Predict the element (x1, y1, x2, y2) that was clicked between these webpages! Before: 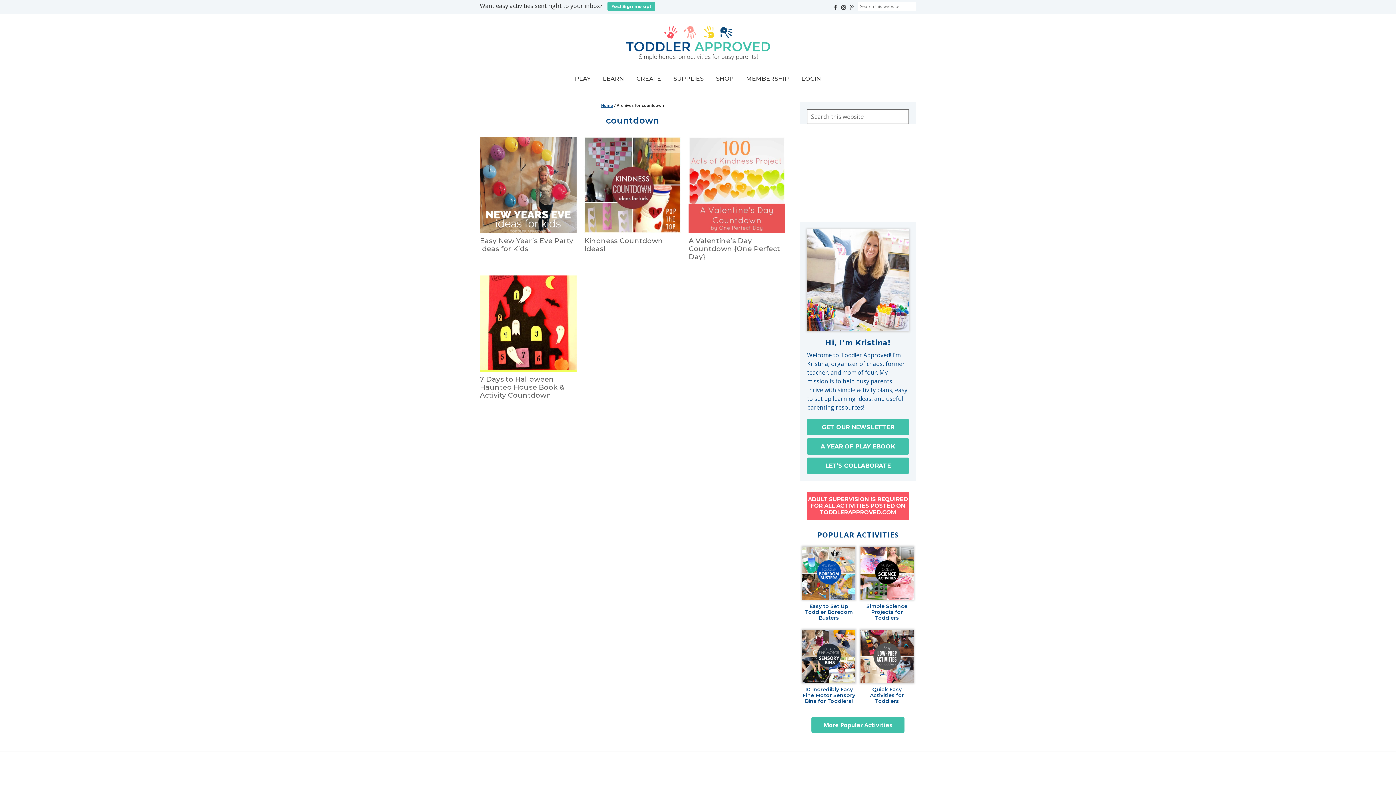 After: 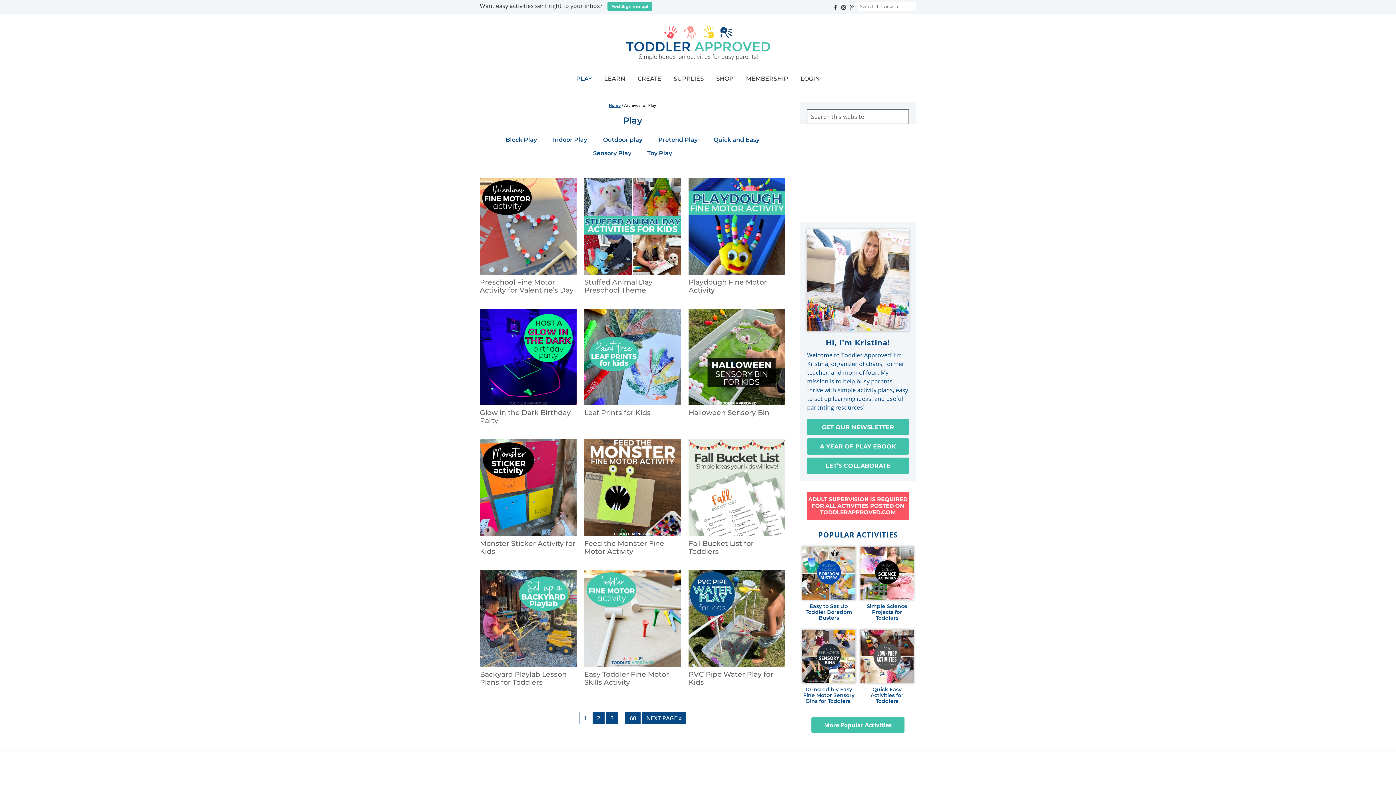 Action: label: PLAY bbox: (569, 73, 596, 84)